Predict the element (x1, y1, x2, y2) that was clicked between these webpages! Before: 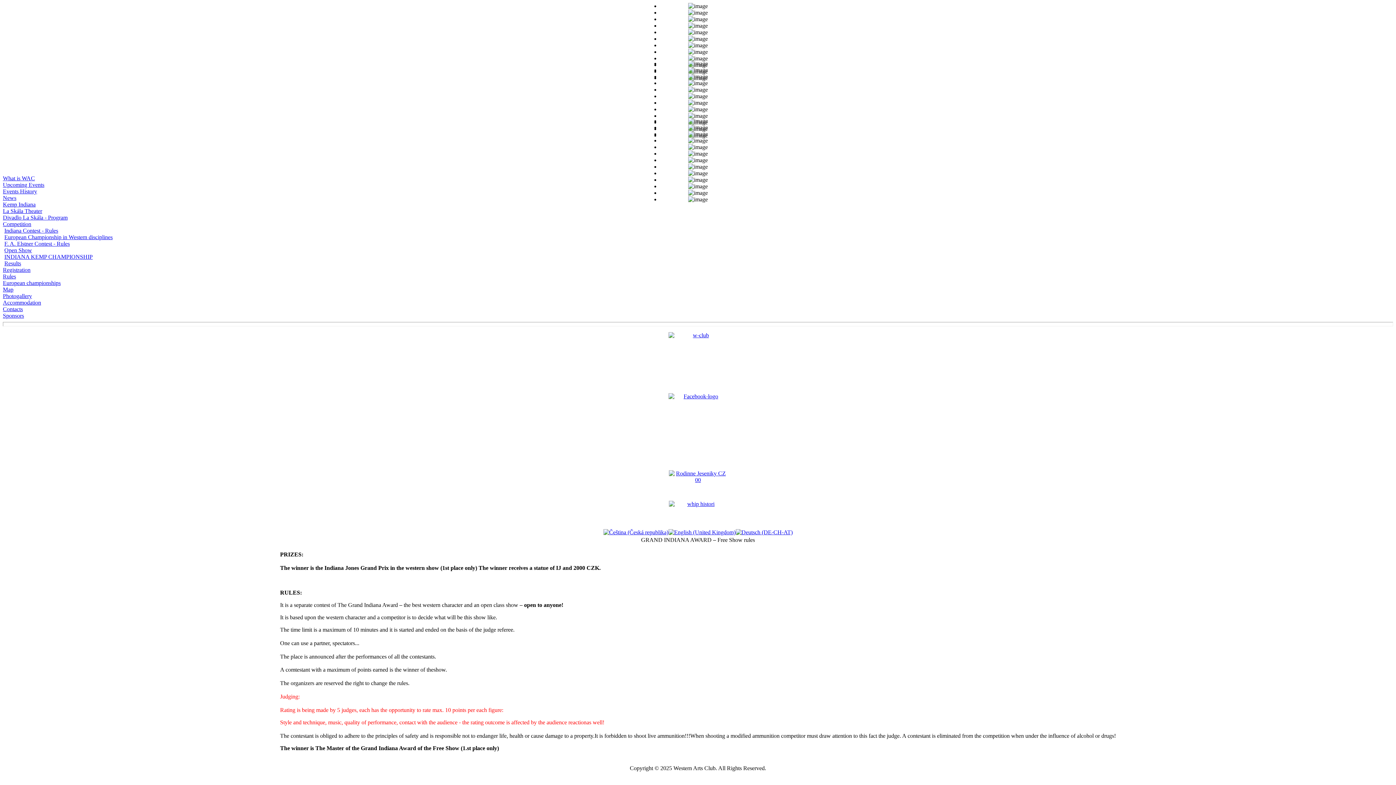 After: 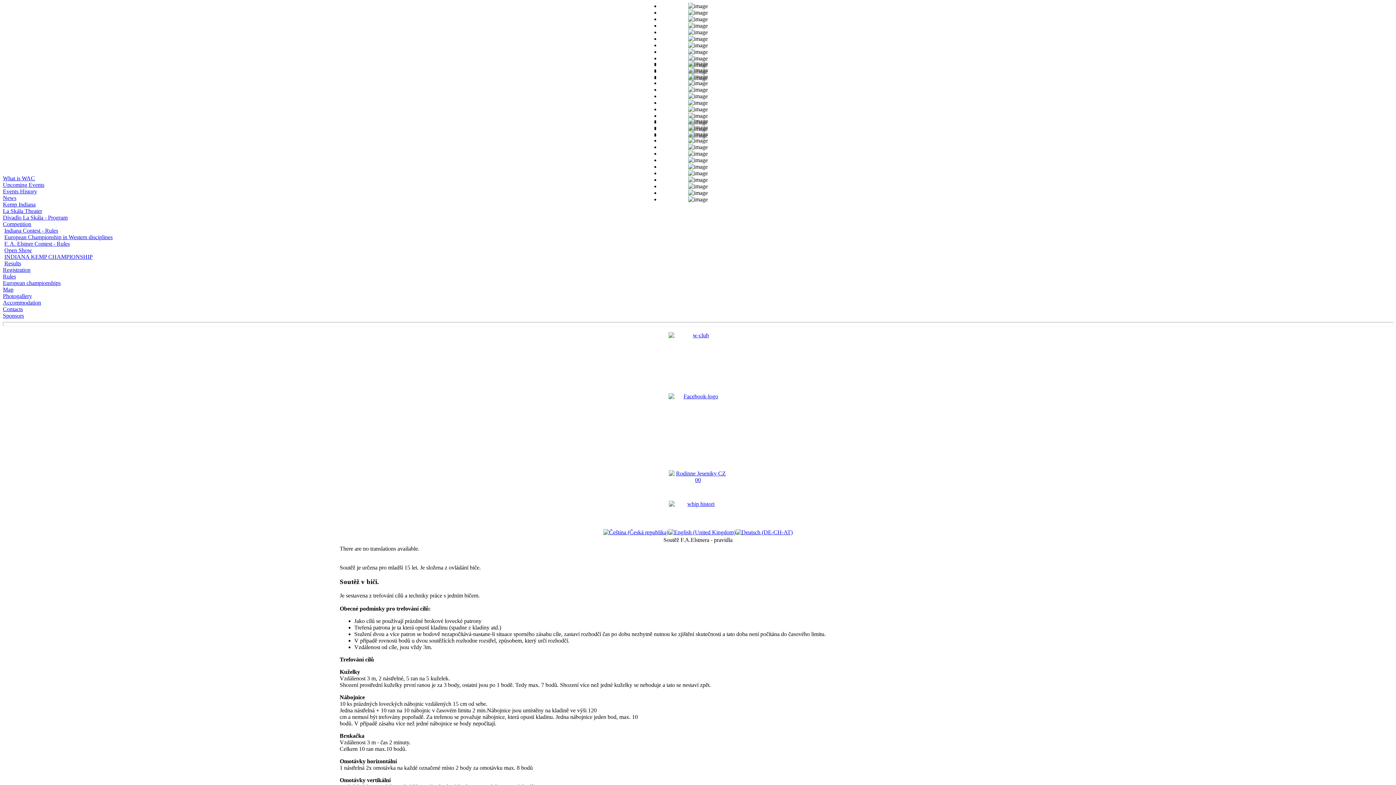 Action: bbox: (4, 240, 69, 246) label: F. A. Elstner Contest - Rules